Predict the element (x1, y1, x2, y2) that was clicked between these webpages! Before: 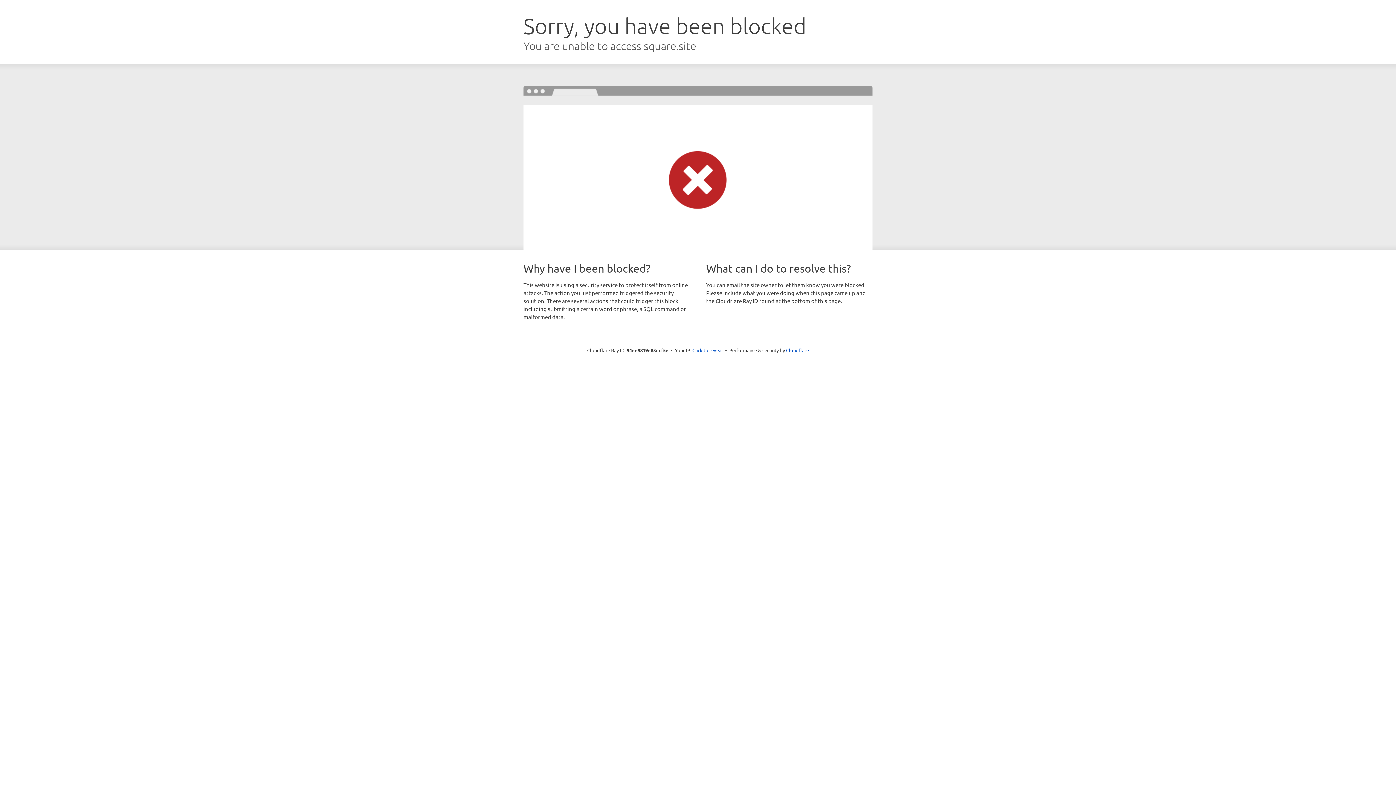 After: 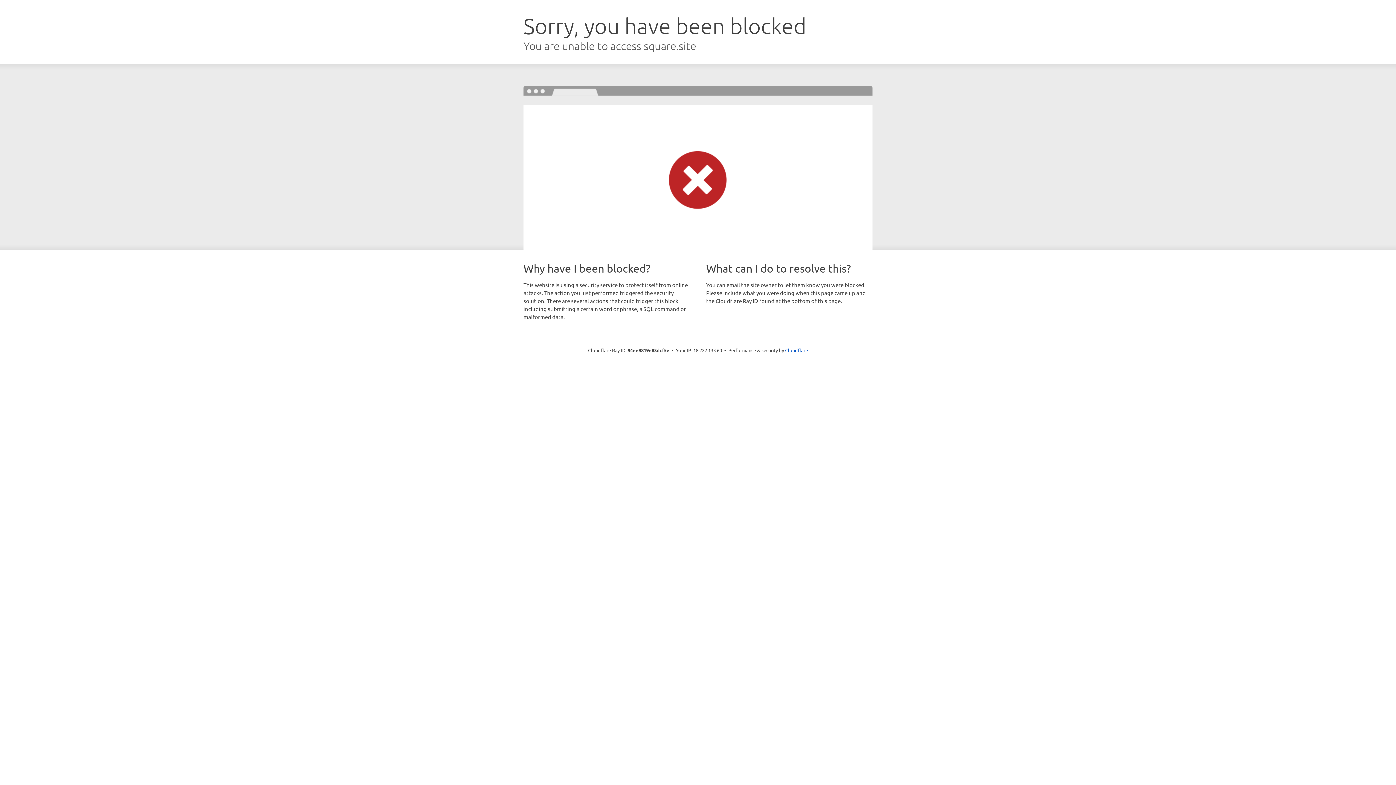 Action: bbox: (692, 346, 723, 353) label: Click to reveal